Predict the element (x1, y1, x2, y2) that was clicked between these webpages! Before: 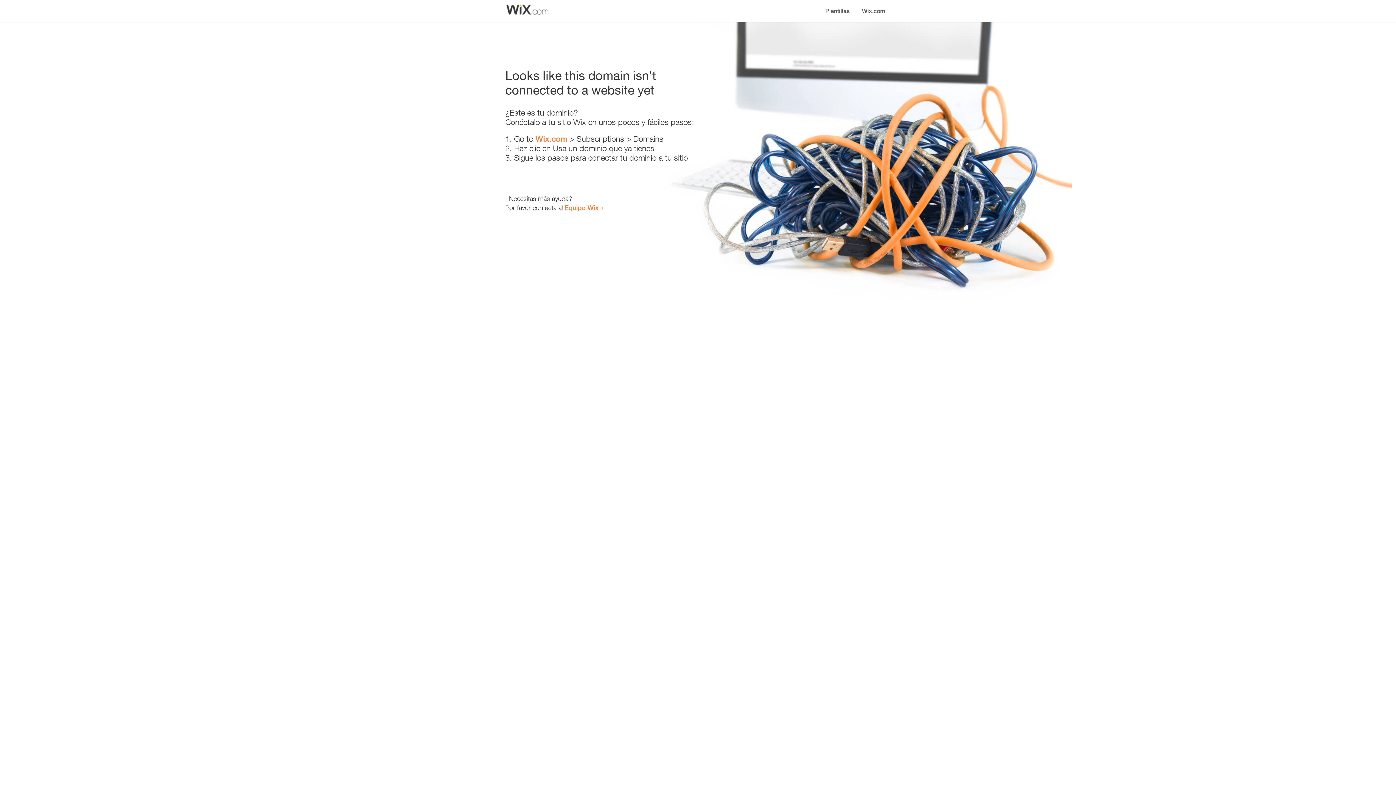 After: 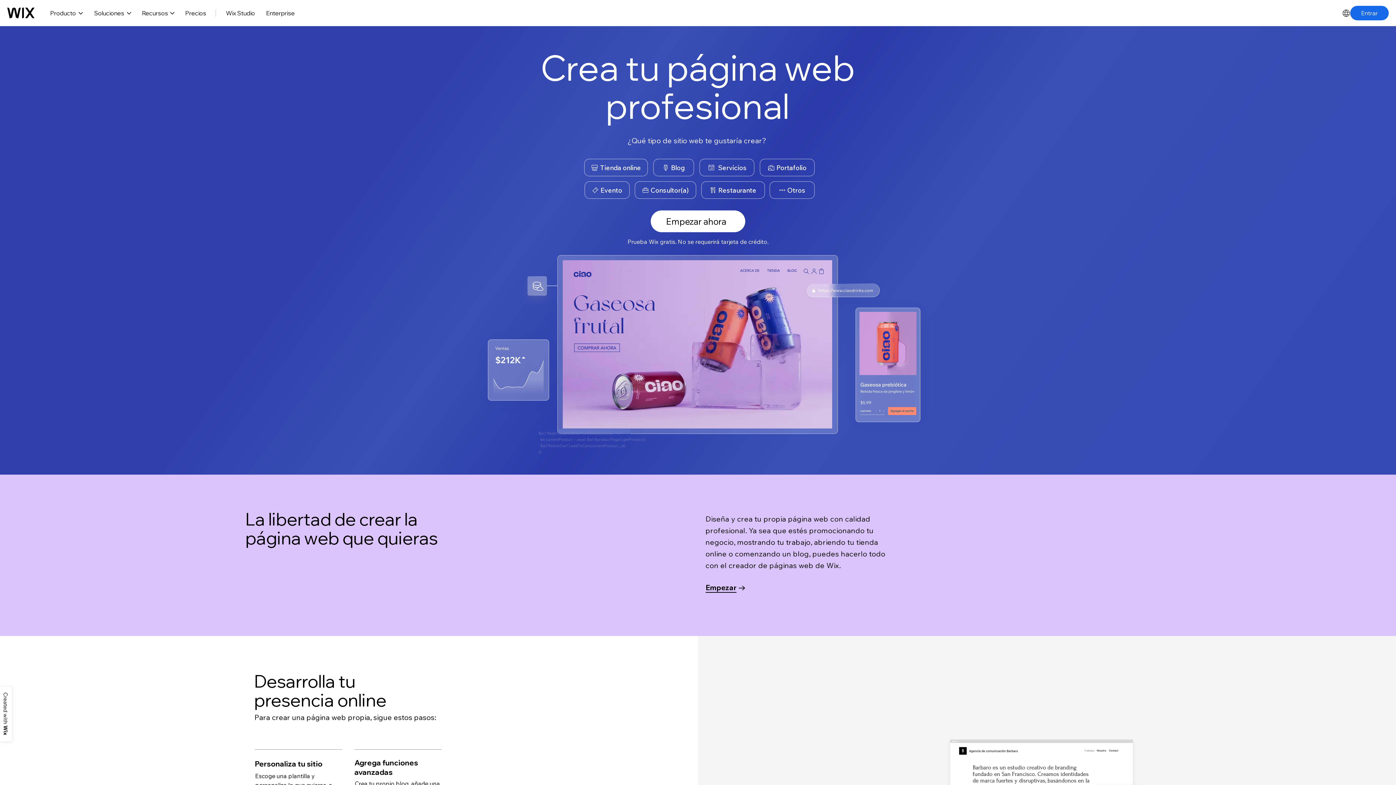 Action: bbox: (856, 0, 890, 14) label: Wix.com